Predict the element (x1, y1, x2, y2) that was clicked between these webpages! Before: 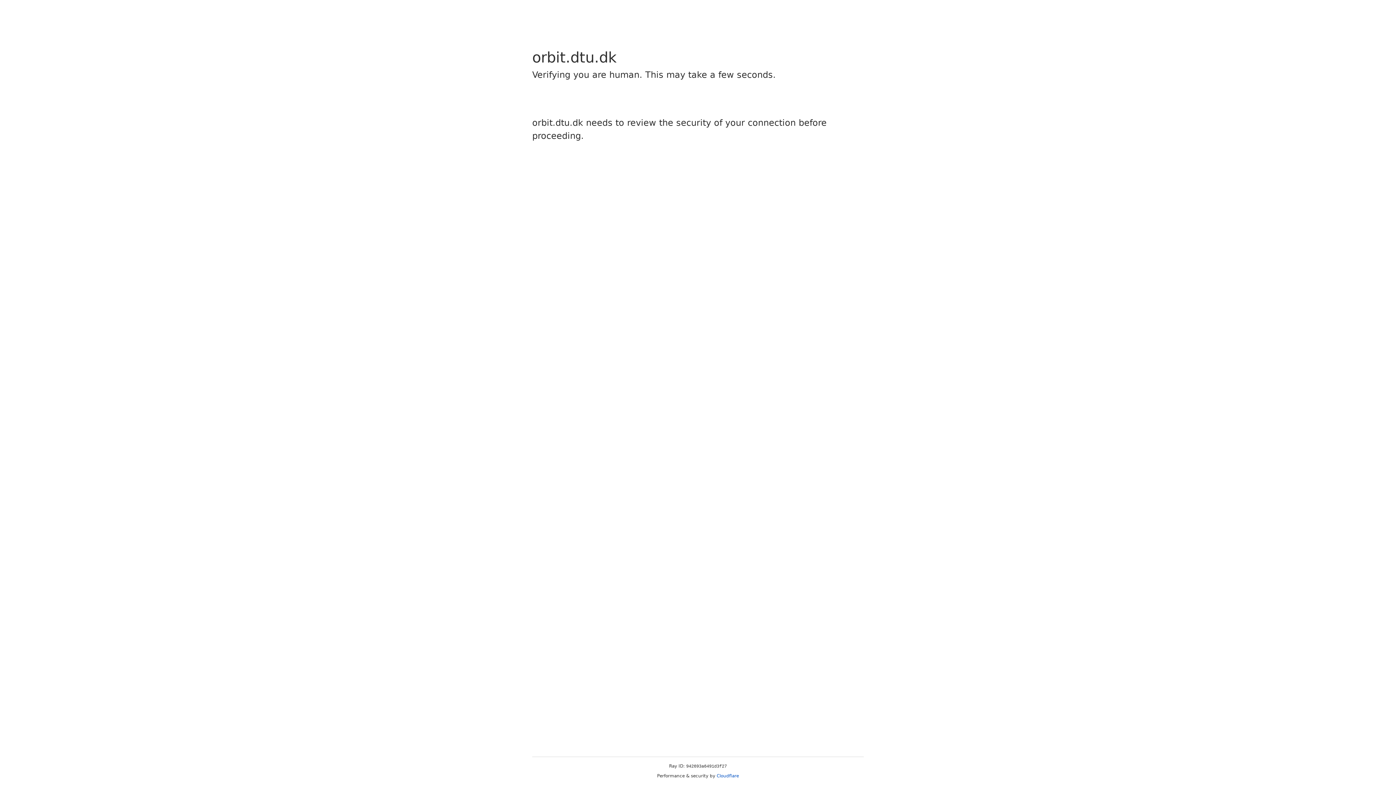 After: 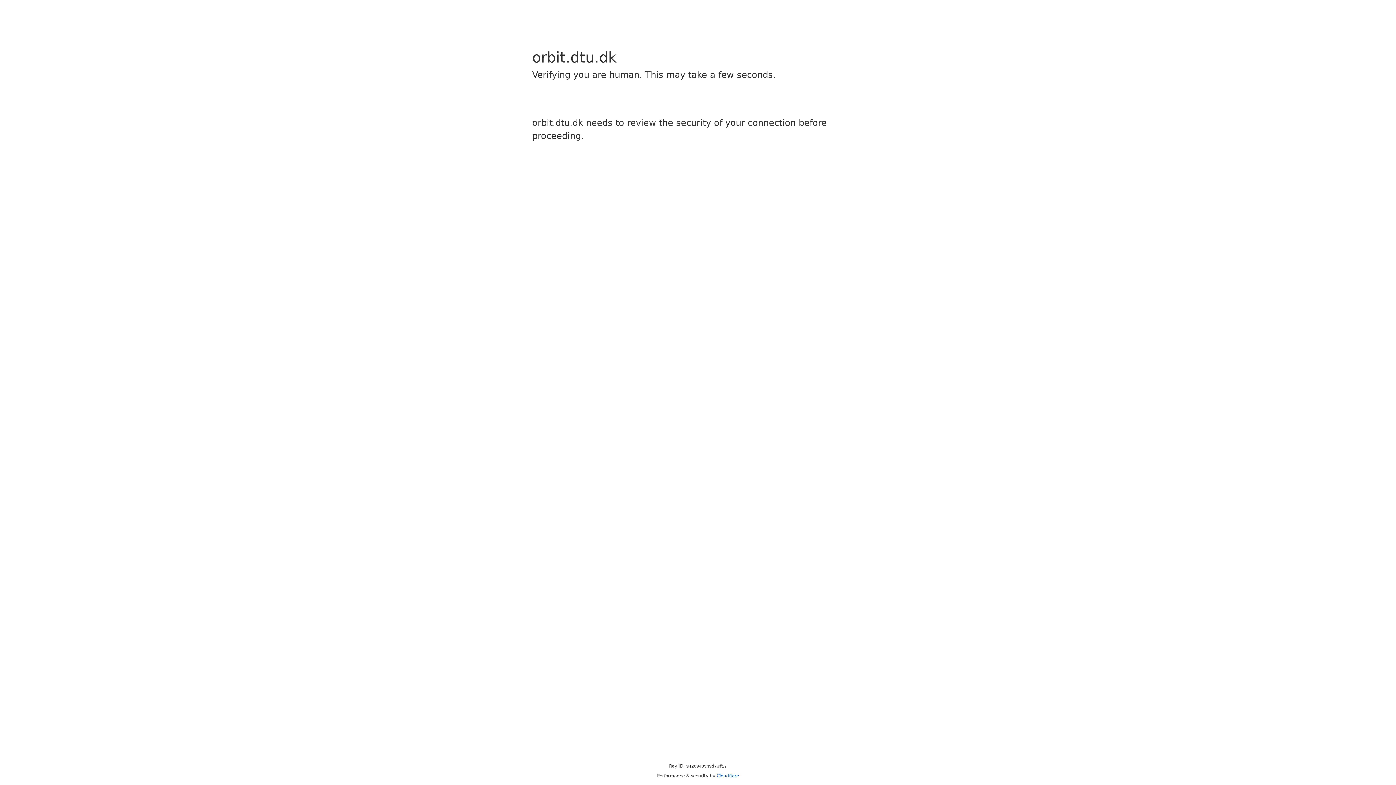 Action: label: Cloudflare bbox: (716, 773, 739, 778)